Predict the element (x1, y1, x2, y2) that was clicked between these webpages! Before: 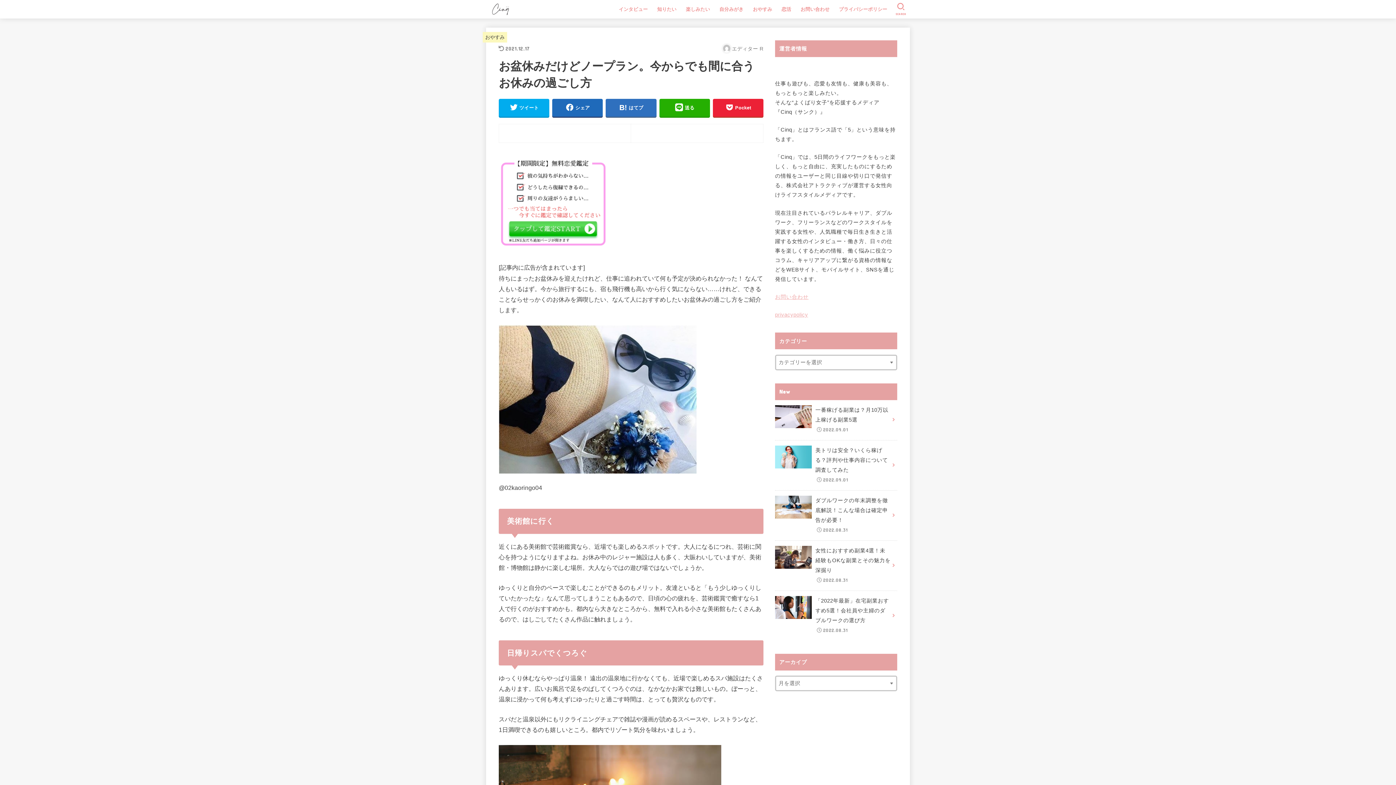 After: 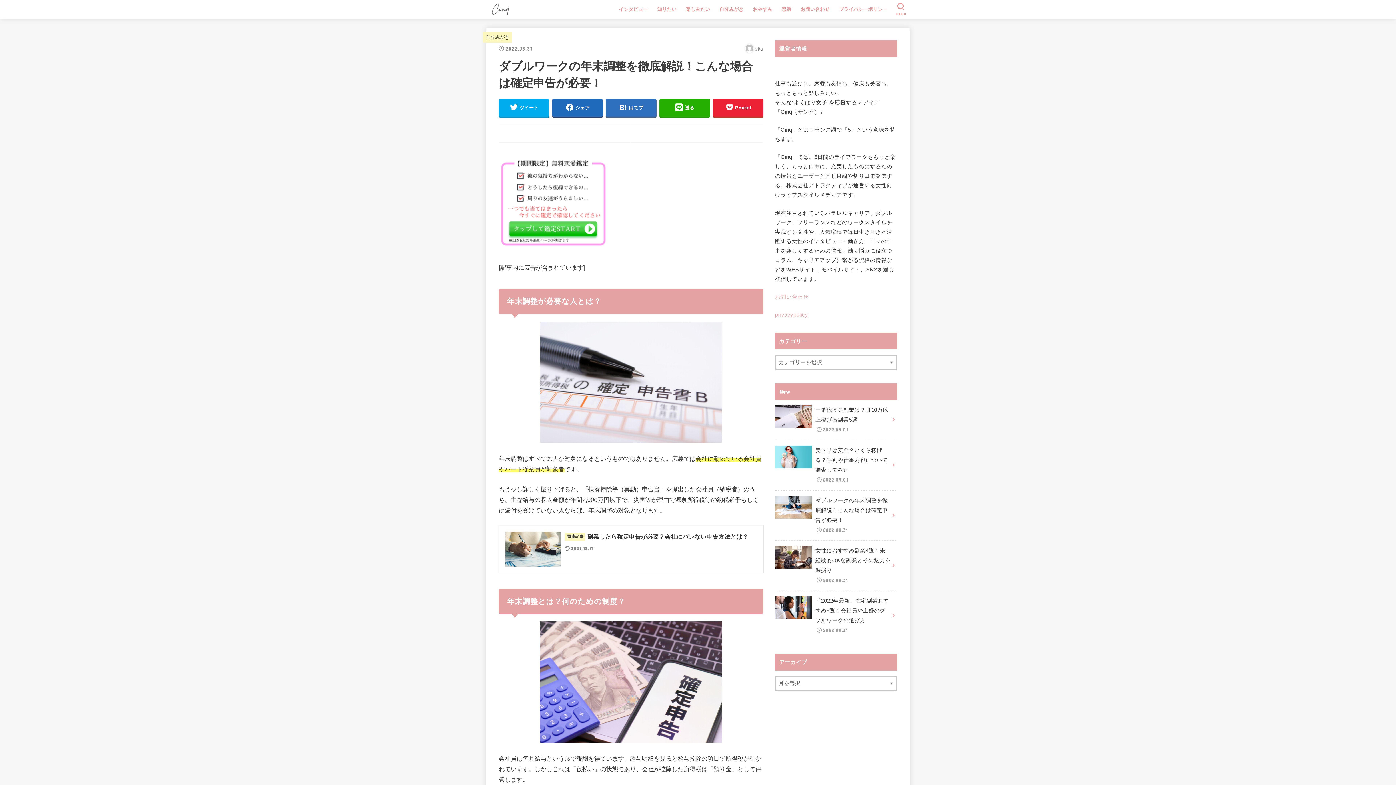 Action: label: ダブルワークの年末調整を徹底解説！こんな場合は確定申告が必要！
2022.08.31 bbox: (775, 490, 897, 540)